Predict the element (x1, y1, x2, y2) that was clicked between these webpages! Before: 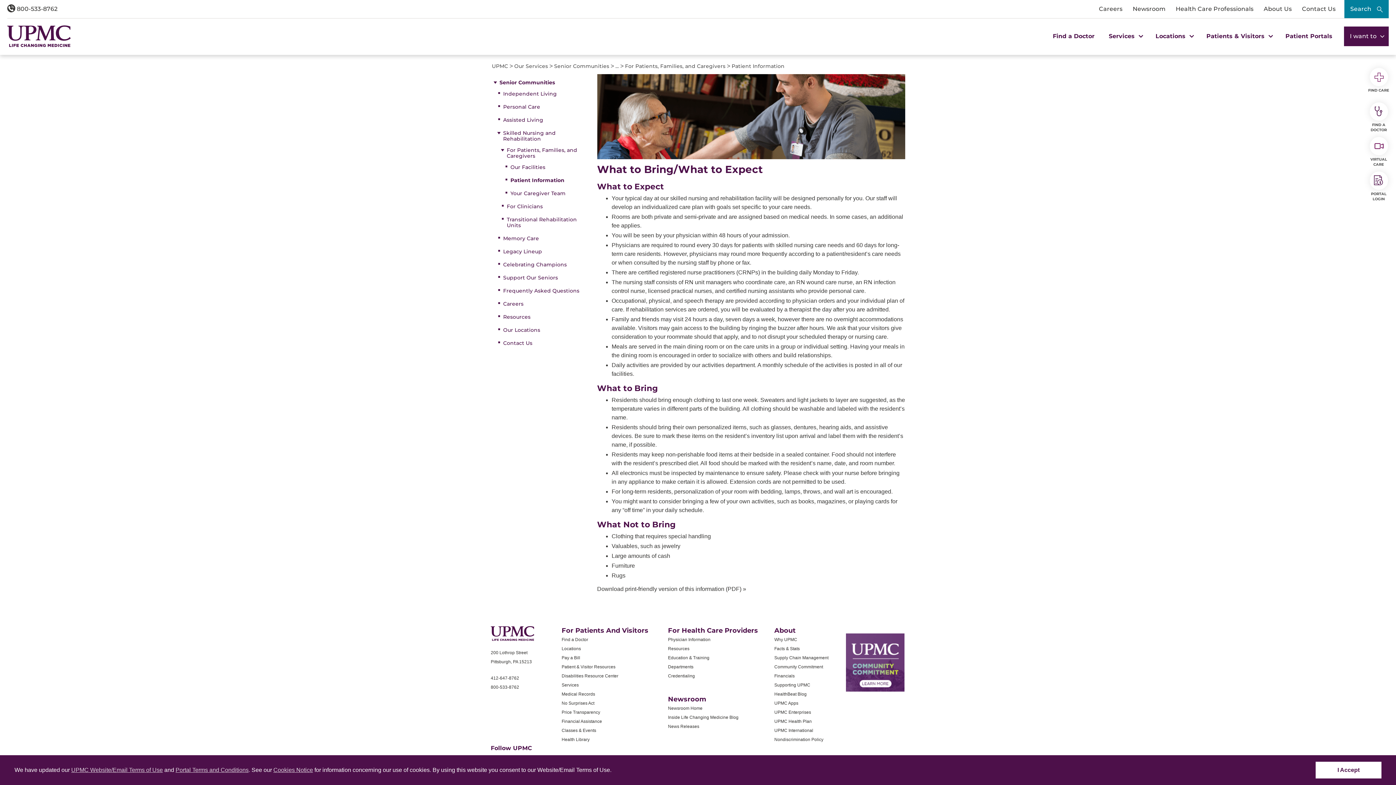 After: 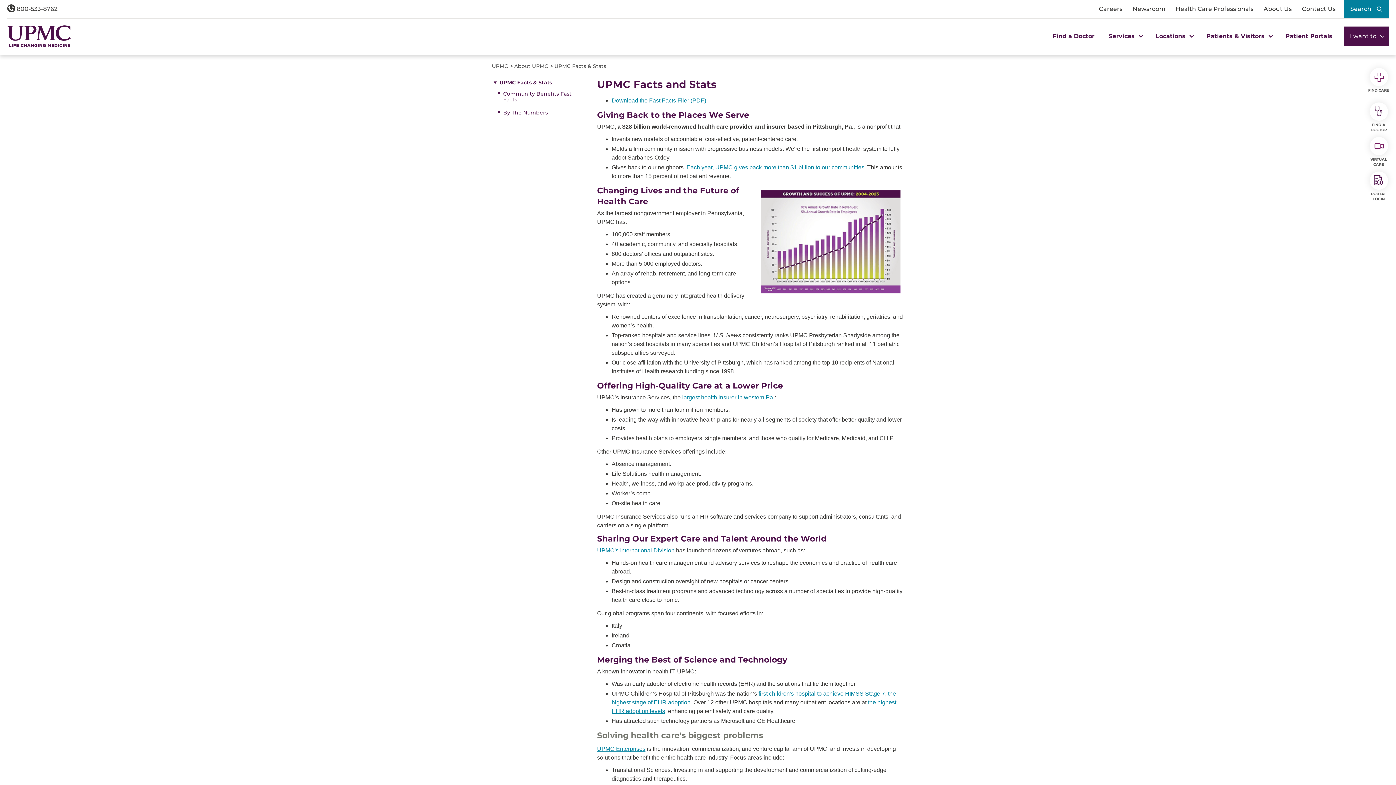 Action: label: Facts & Stats bbox: (774, 646, 800, 651)